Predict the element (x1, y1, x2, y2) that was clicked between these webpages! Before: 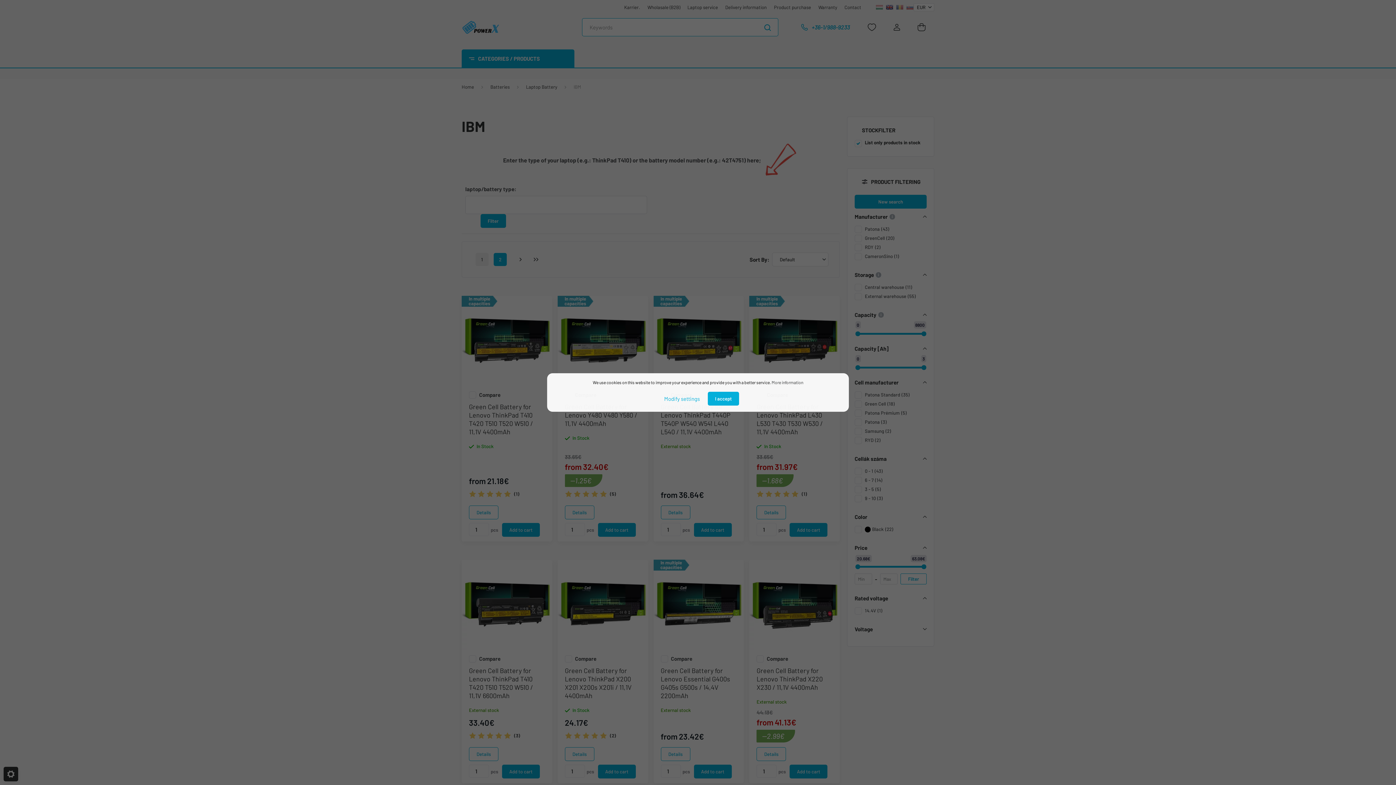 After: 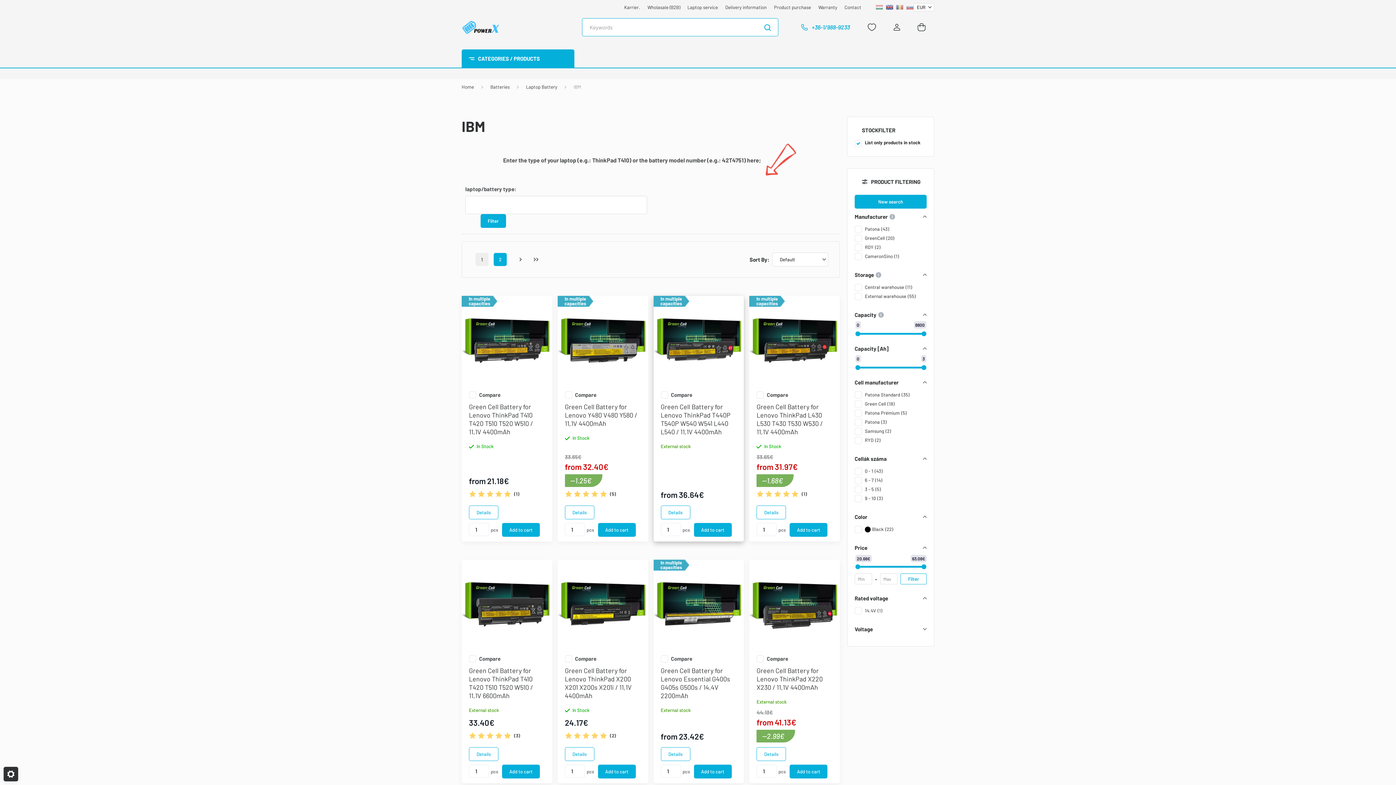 Action: bbox: (708, 392, 739, 405) label: I accept